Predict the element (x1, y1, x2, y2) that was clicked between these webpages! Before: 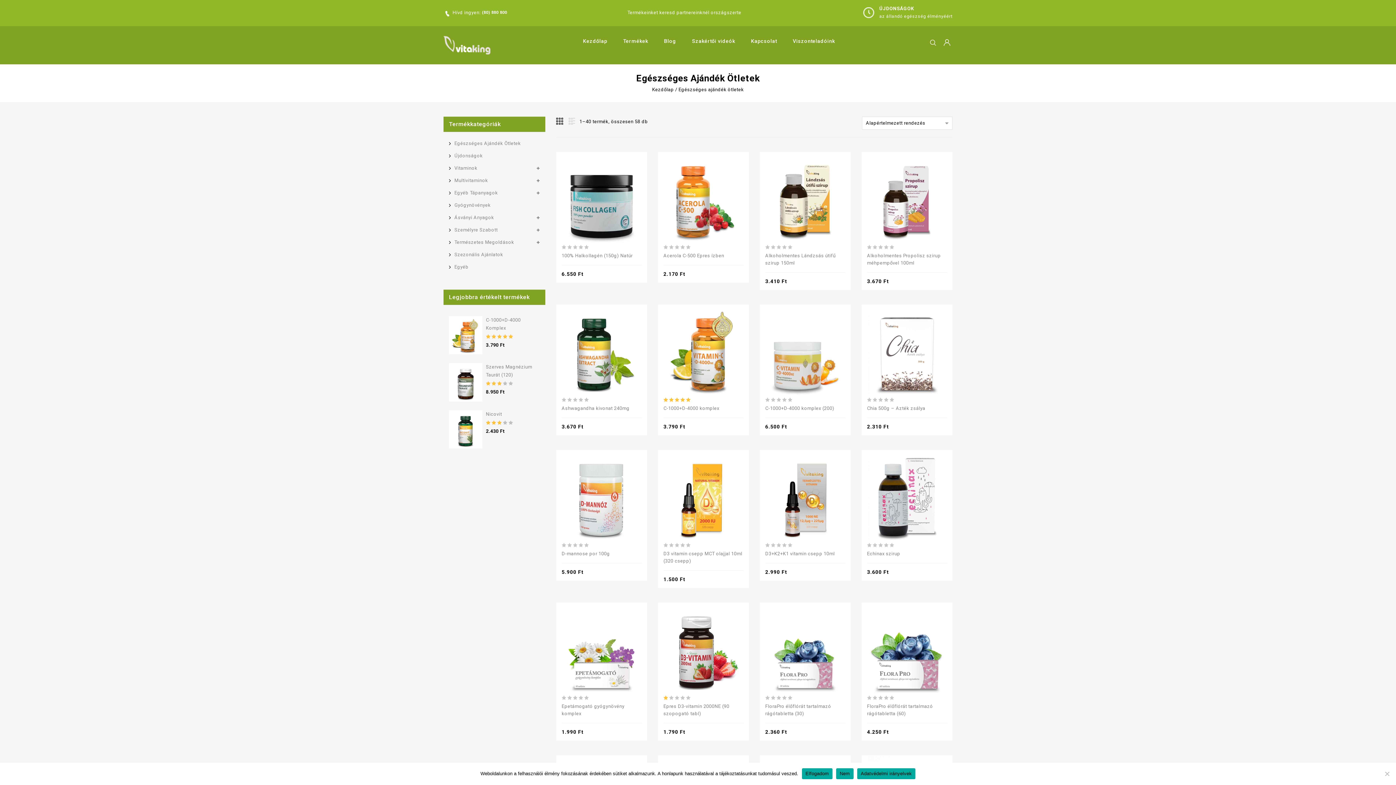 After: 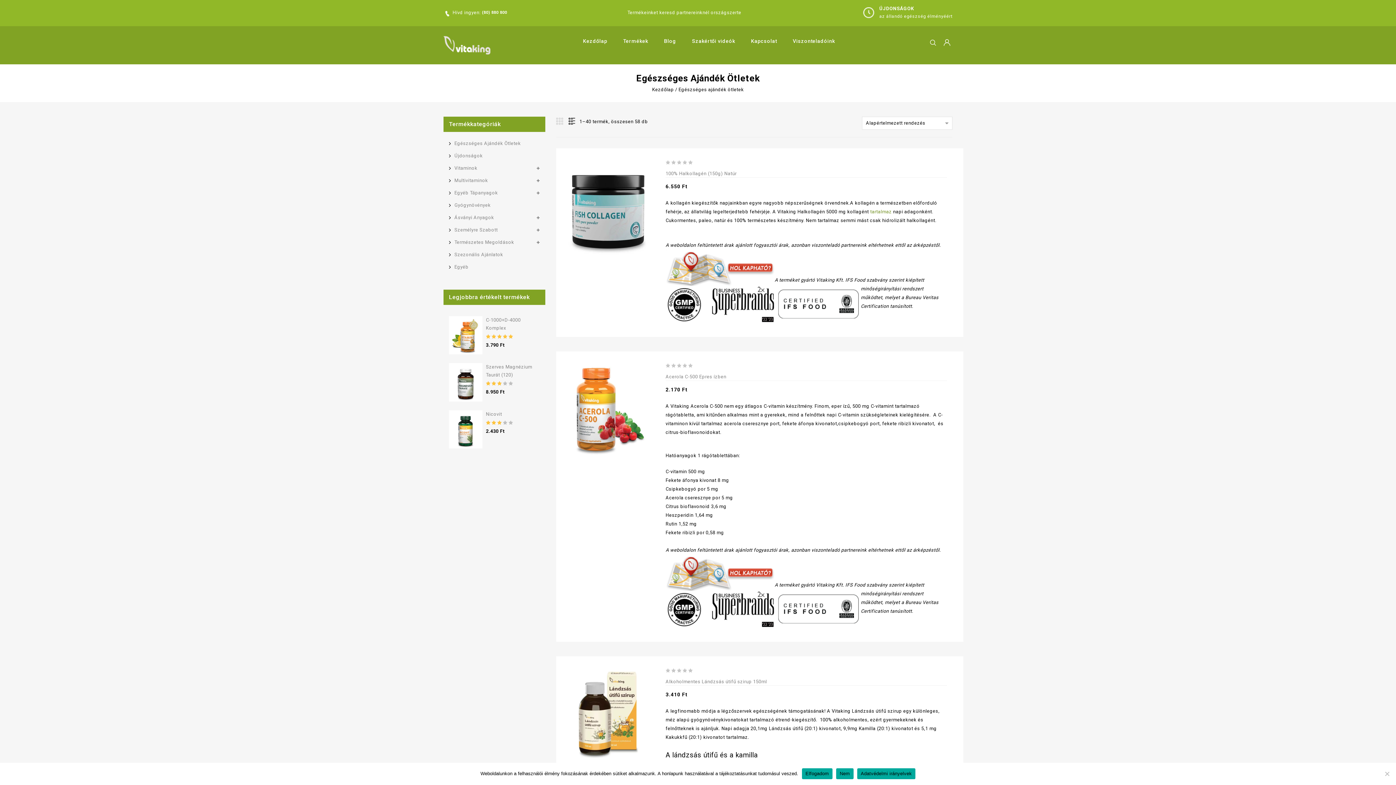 Action: bbox: (567, 117, 575, 125)